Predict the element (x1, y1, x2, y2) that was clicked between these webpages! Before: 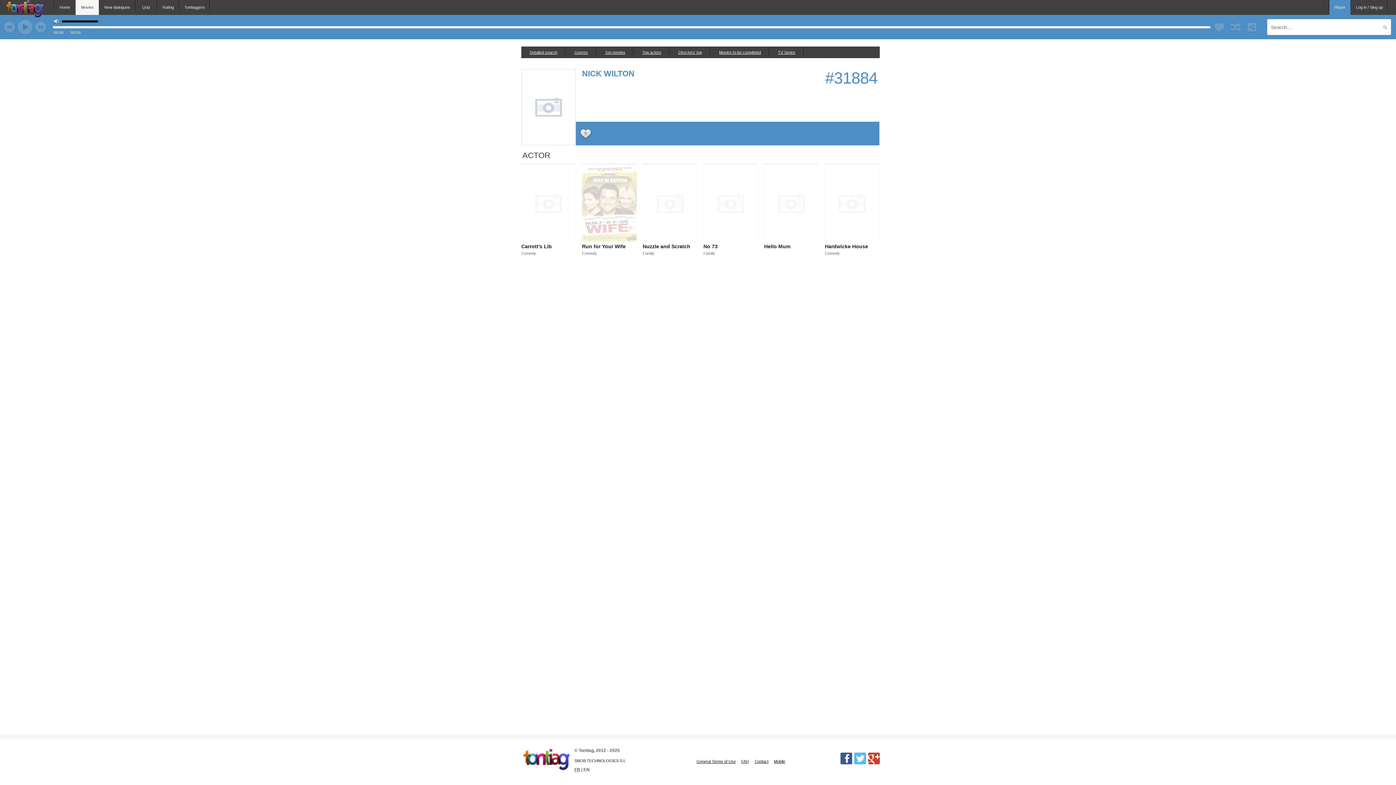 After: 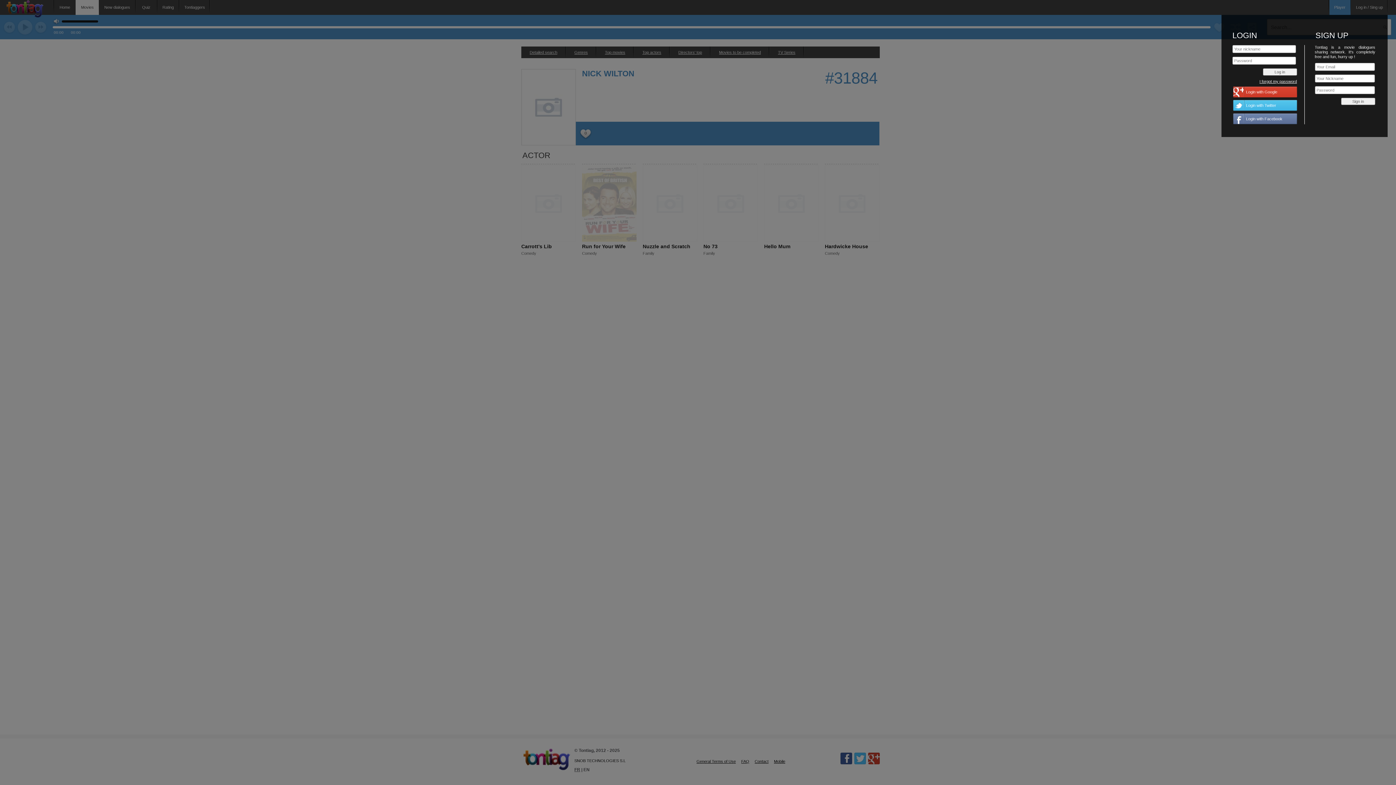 Action: bbox: (580, 128, 591, 139) label: 0